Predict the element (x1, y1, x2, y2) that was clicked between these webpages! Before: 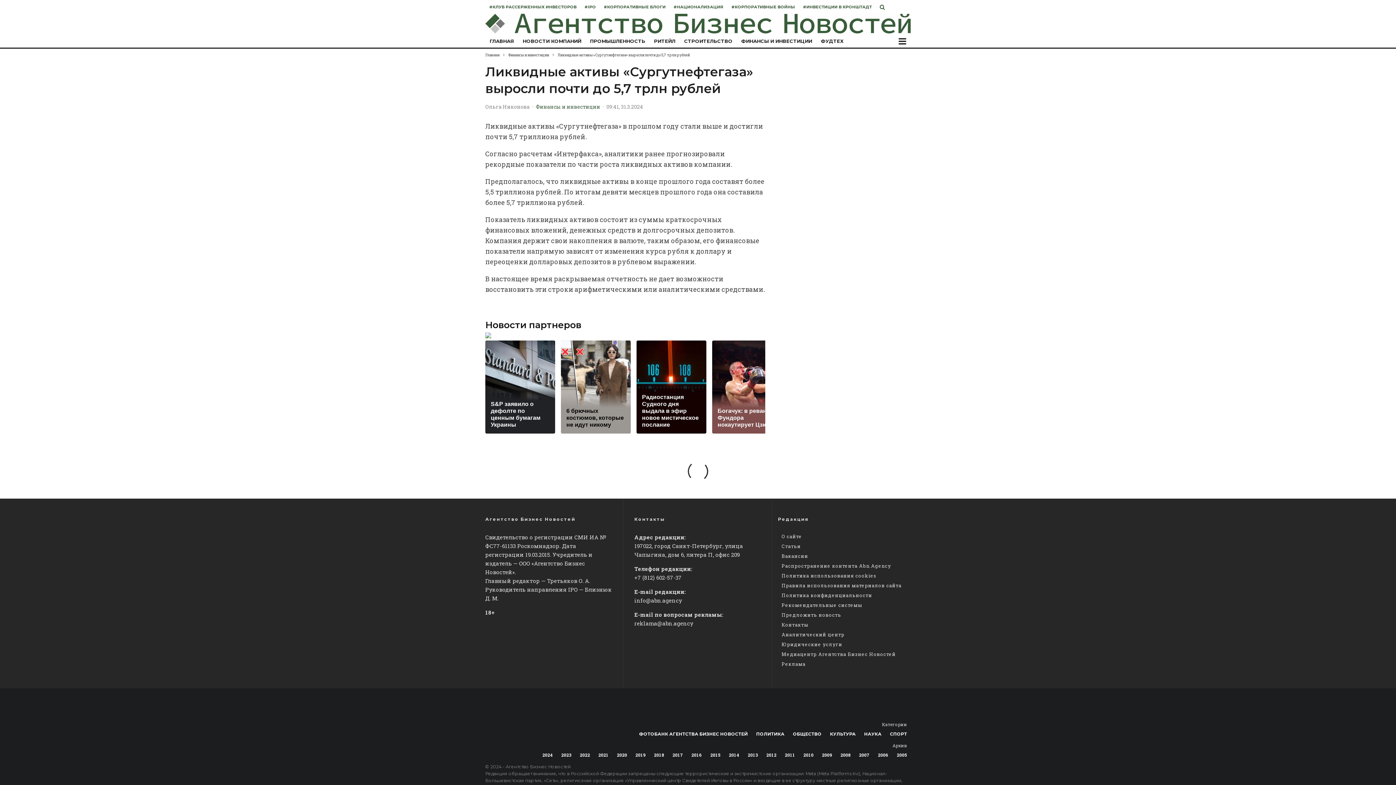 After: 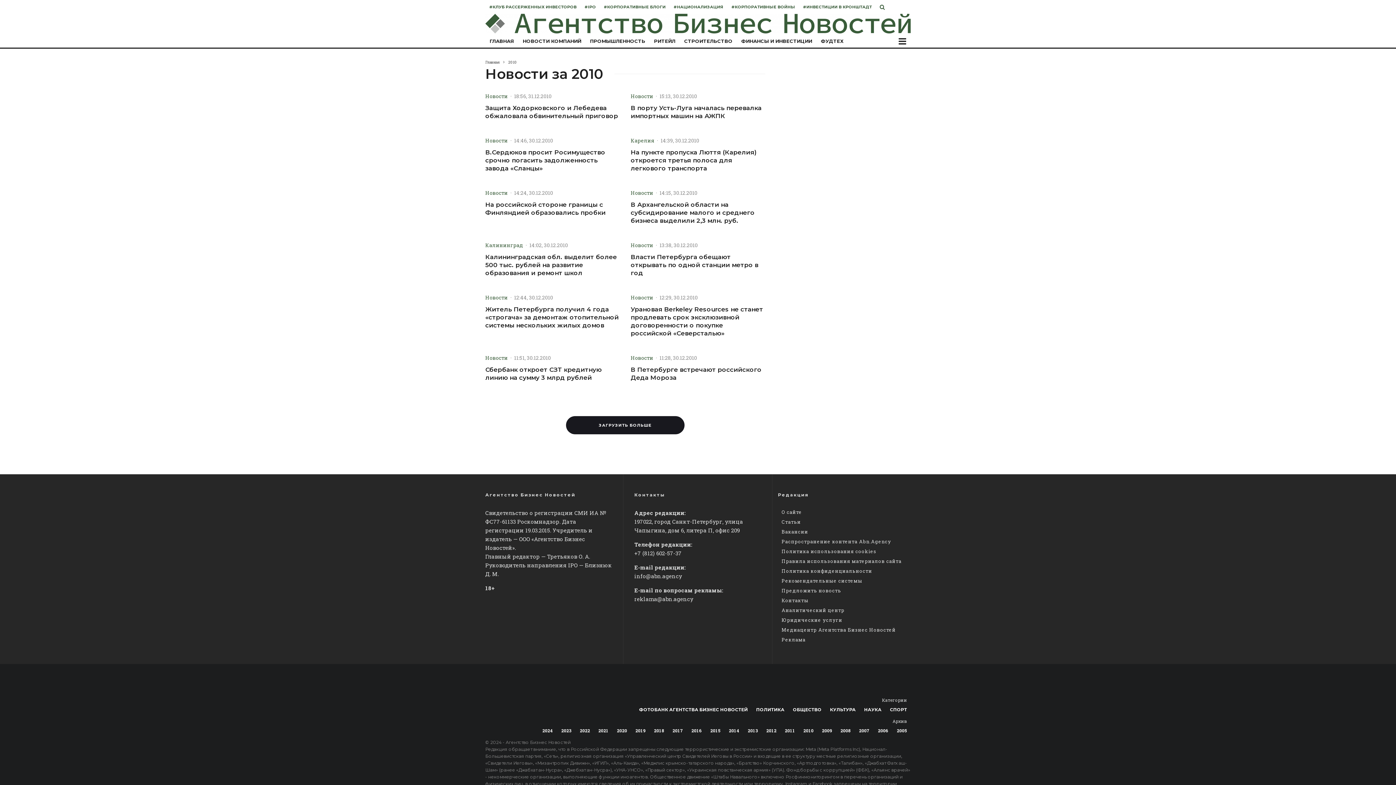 Action: bbox: (803, 751, 813, 758) label: 2010